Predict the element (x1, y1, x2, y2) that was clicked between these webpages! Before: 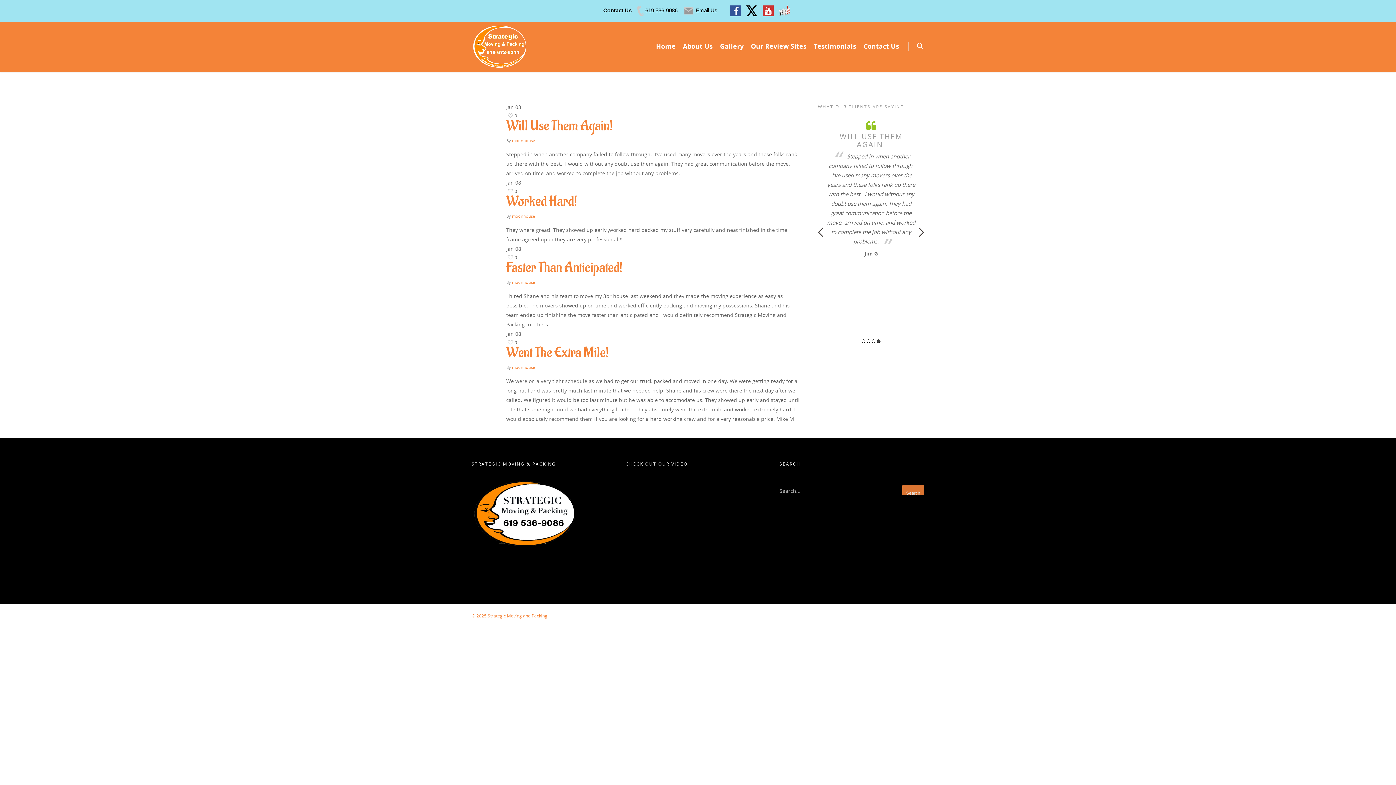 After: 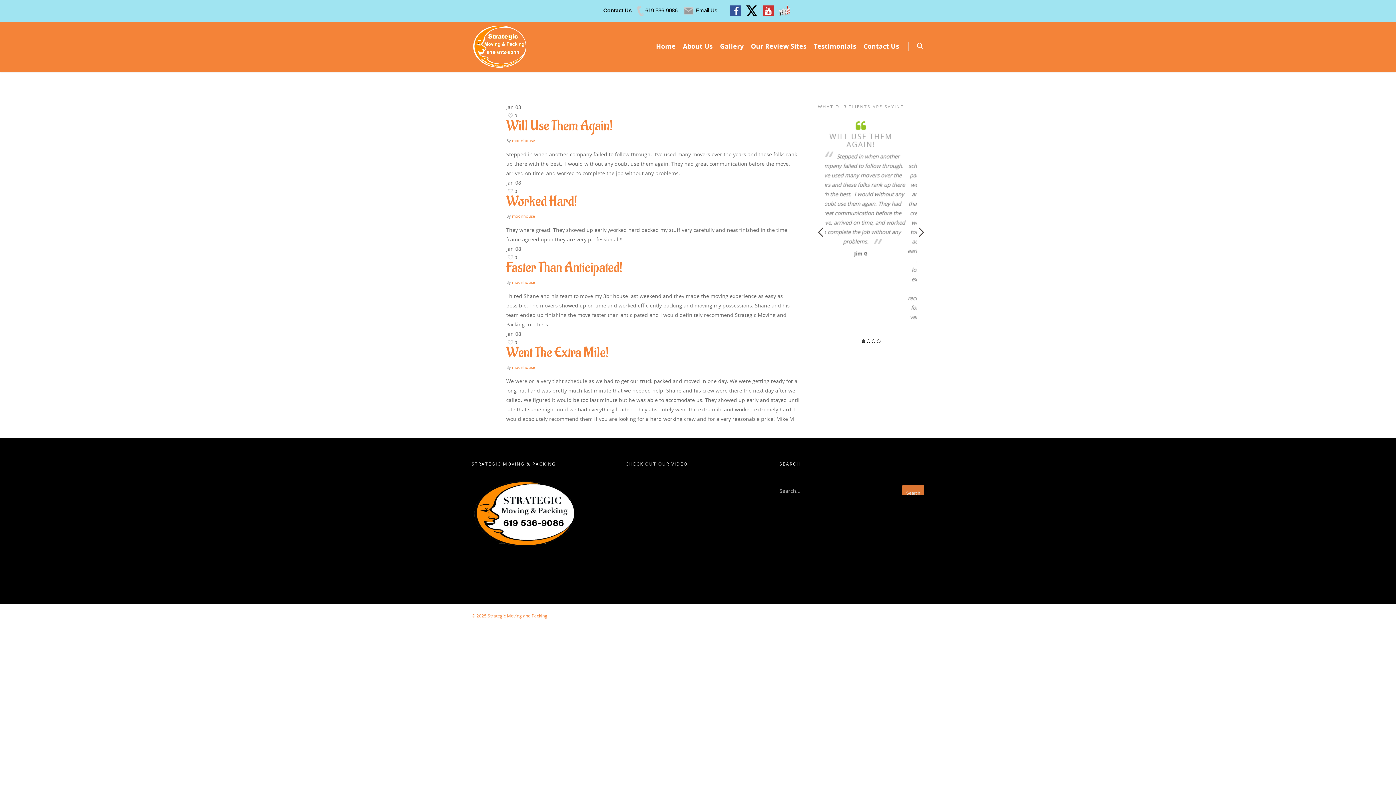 Action: label: Email Us bbox: (683, 7, 719, 13)